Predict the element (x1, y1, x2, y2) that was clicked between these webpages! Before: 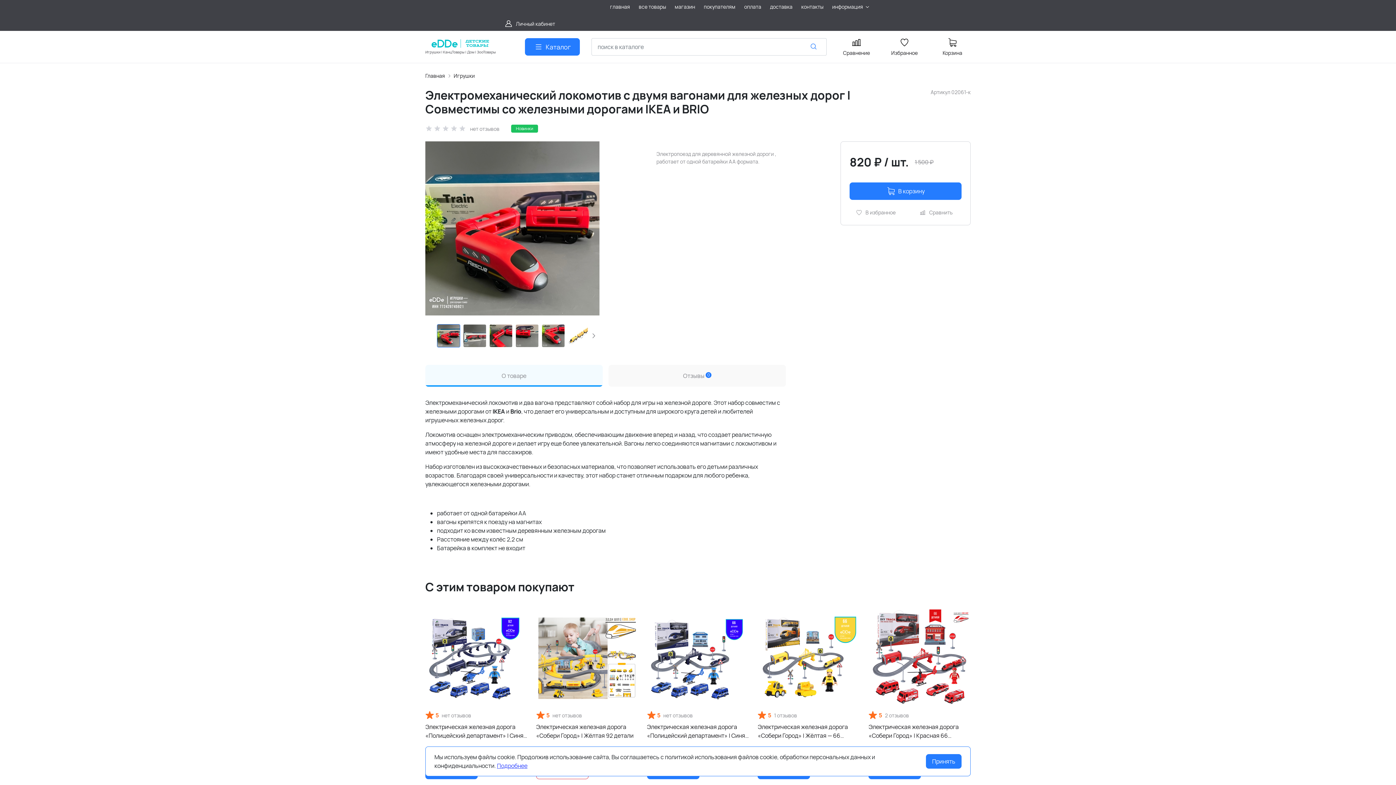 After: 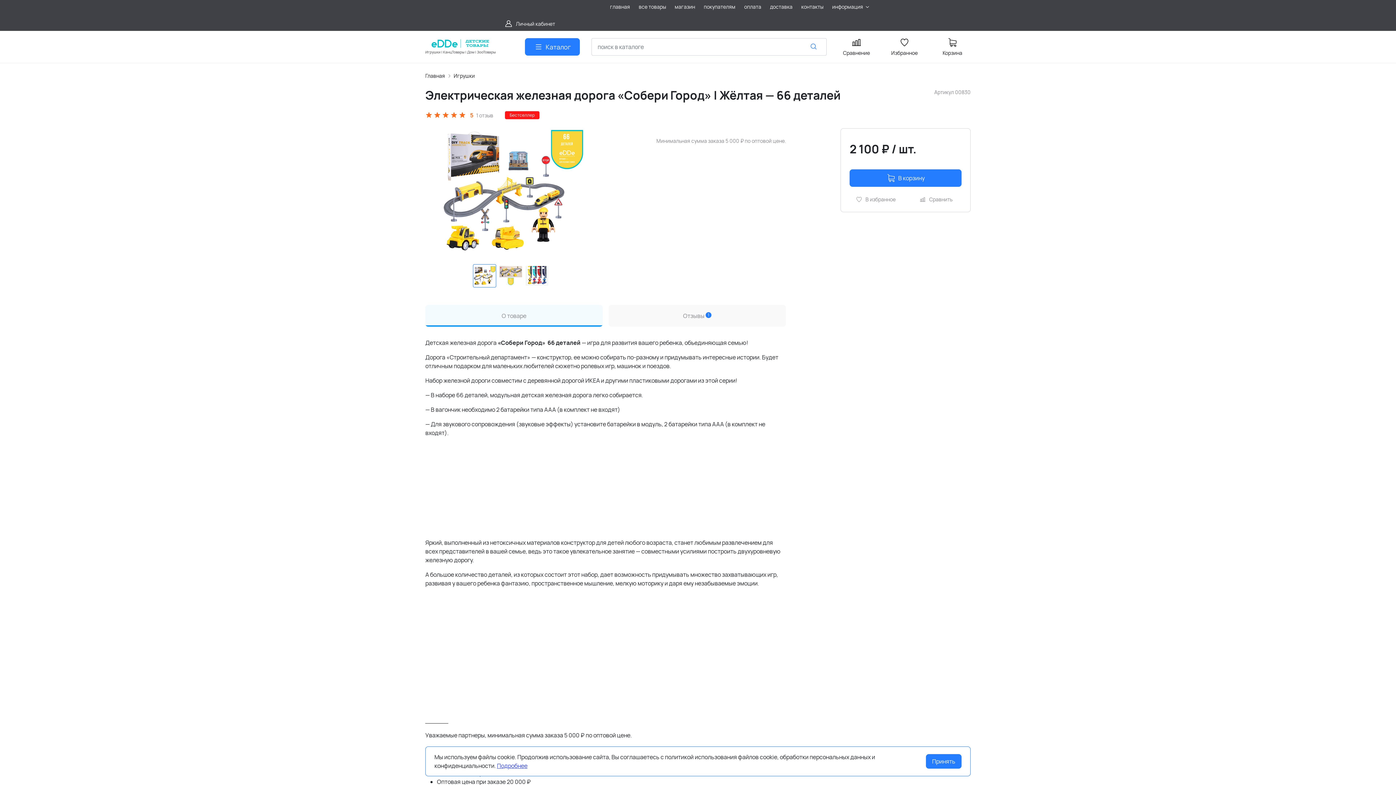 Action: label: 5
1 отзывов bbox: (757, 711, 860, 720)